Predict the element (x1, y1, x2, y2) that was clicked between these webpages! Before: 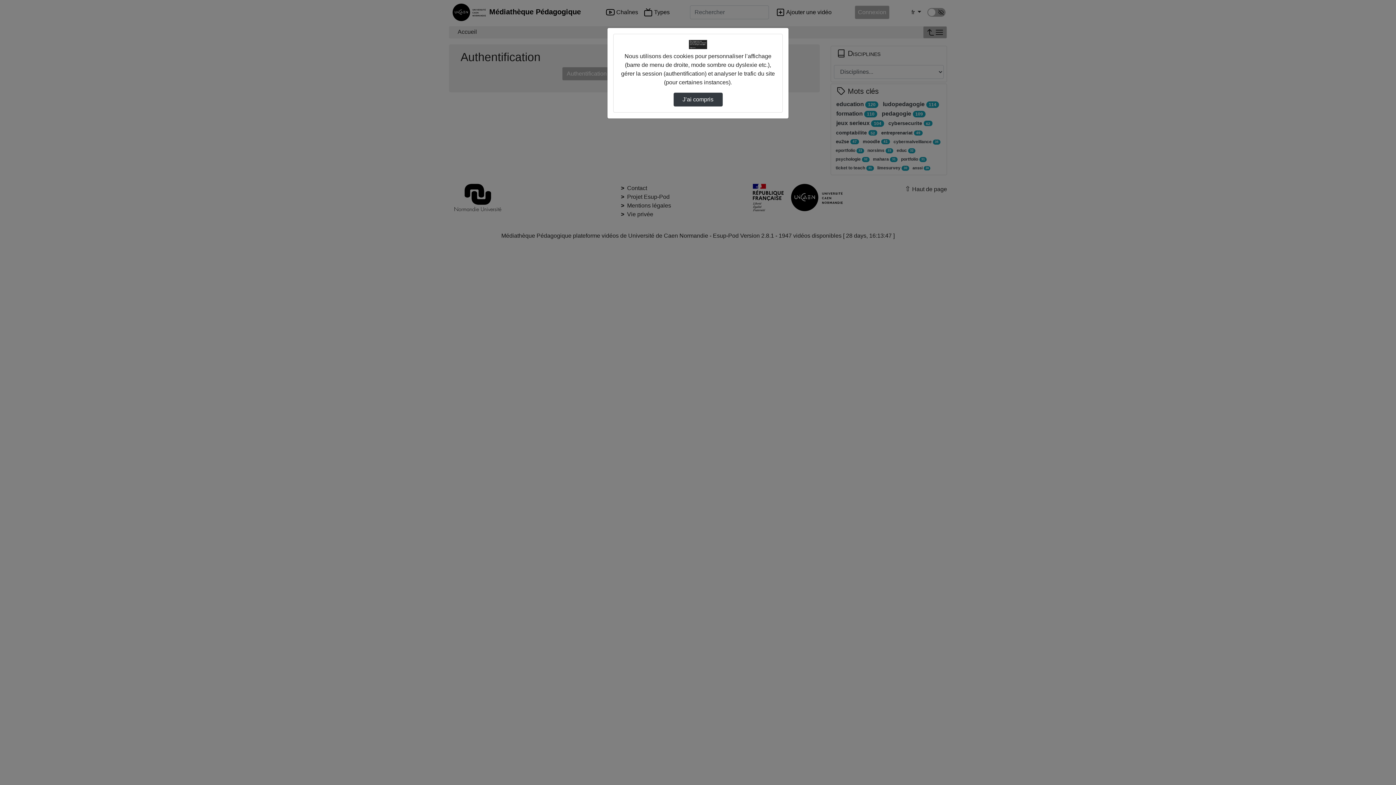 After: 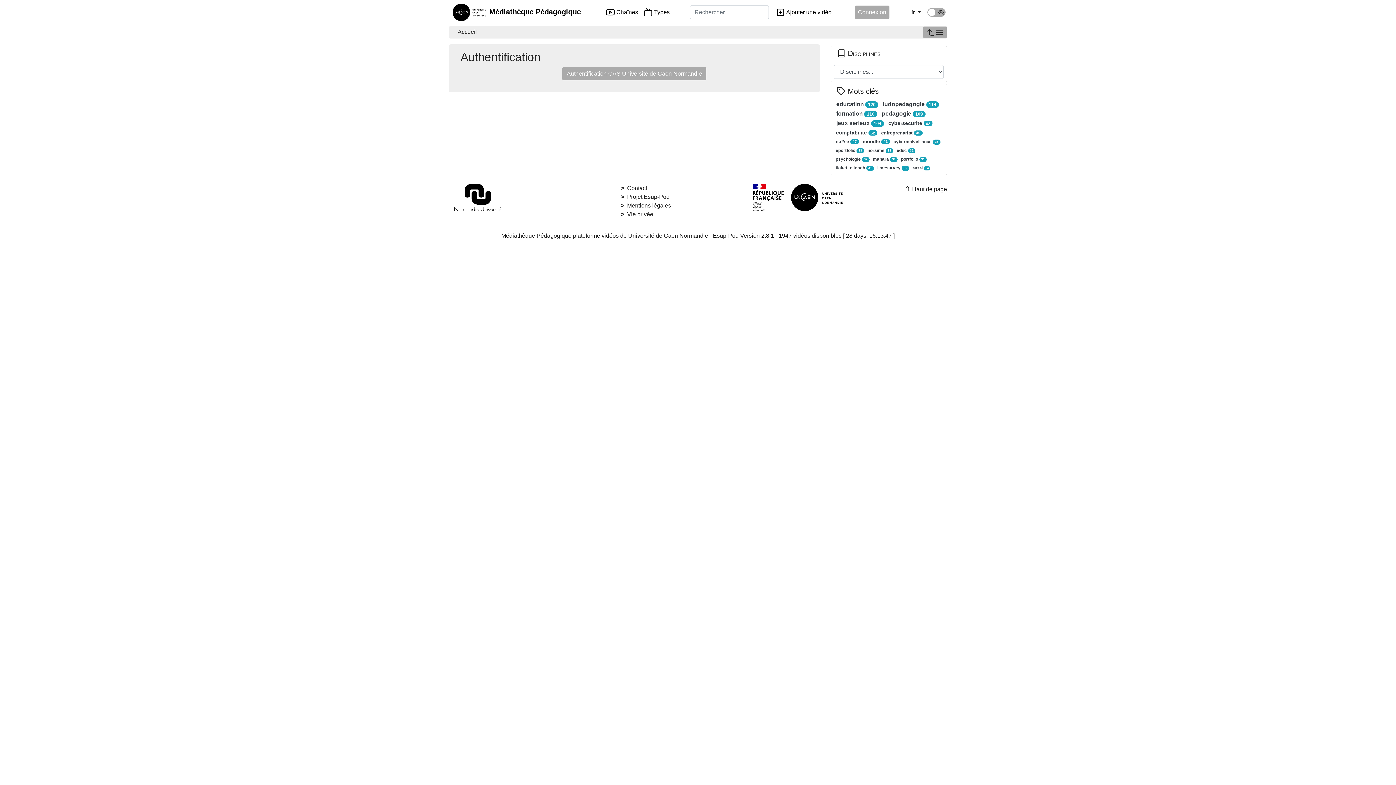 Action: bbox: (673, 92, 722, 106) label: J’ai compris